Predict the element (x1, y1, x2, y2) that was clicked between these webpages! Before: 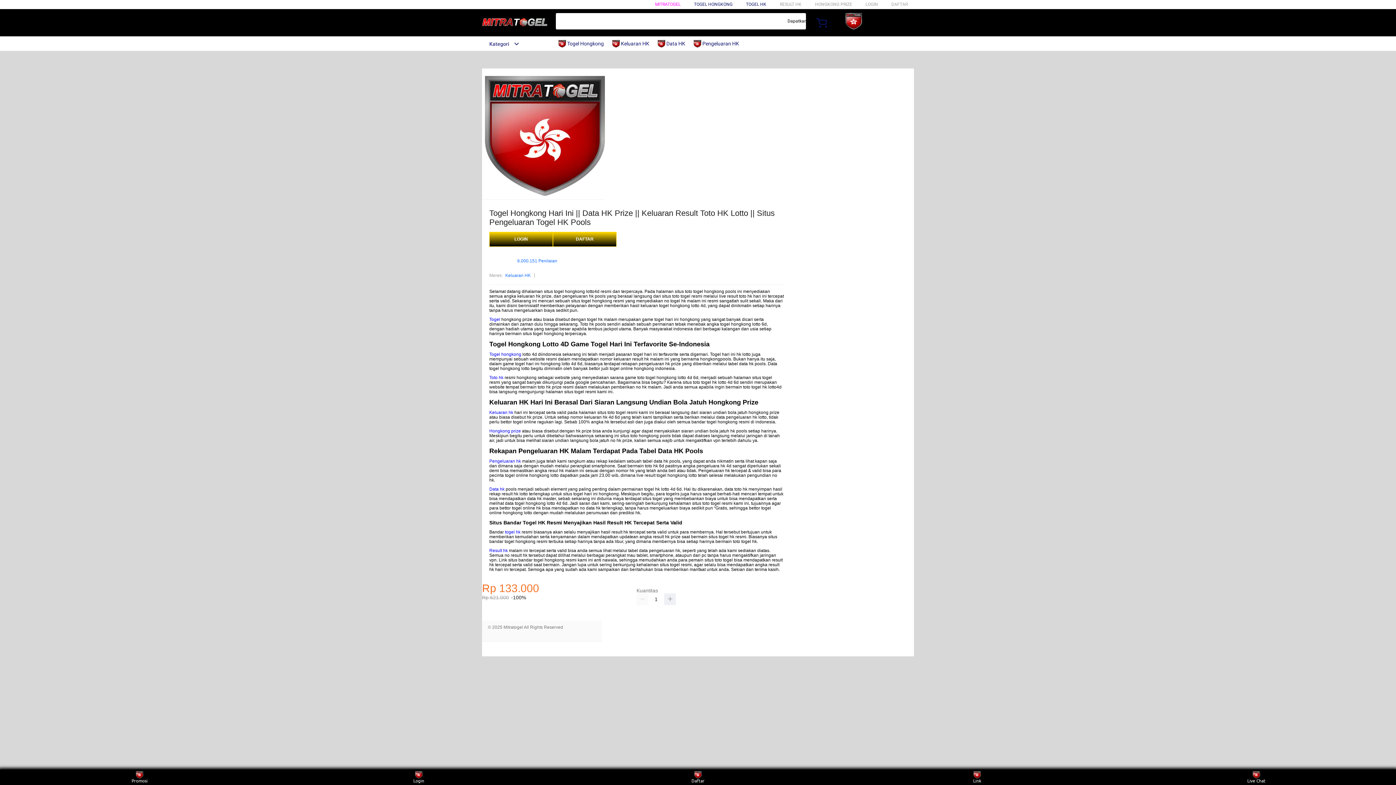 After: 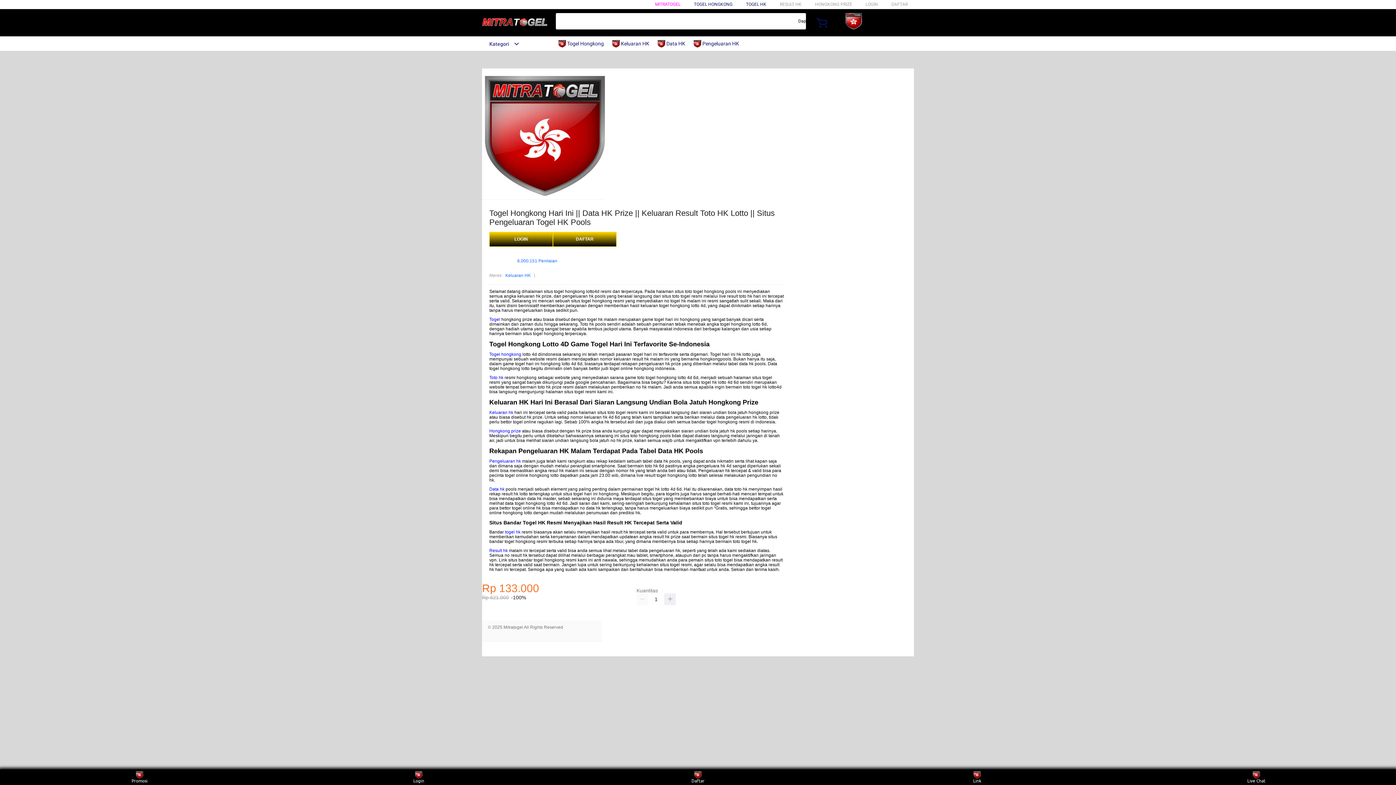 Action: label: Pengeluaran hk bbox: (489, 459, 521, 464)